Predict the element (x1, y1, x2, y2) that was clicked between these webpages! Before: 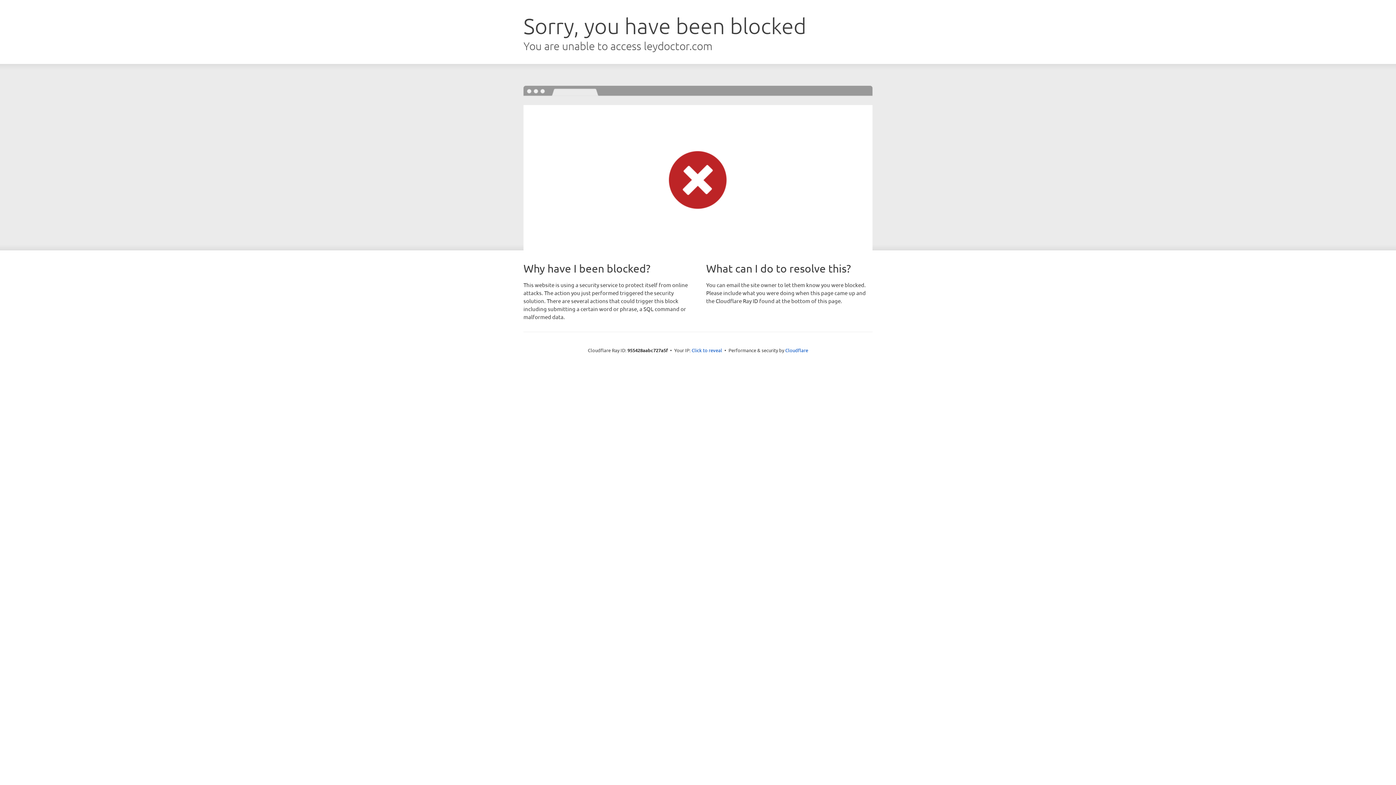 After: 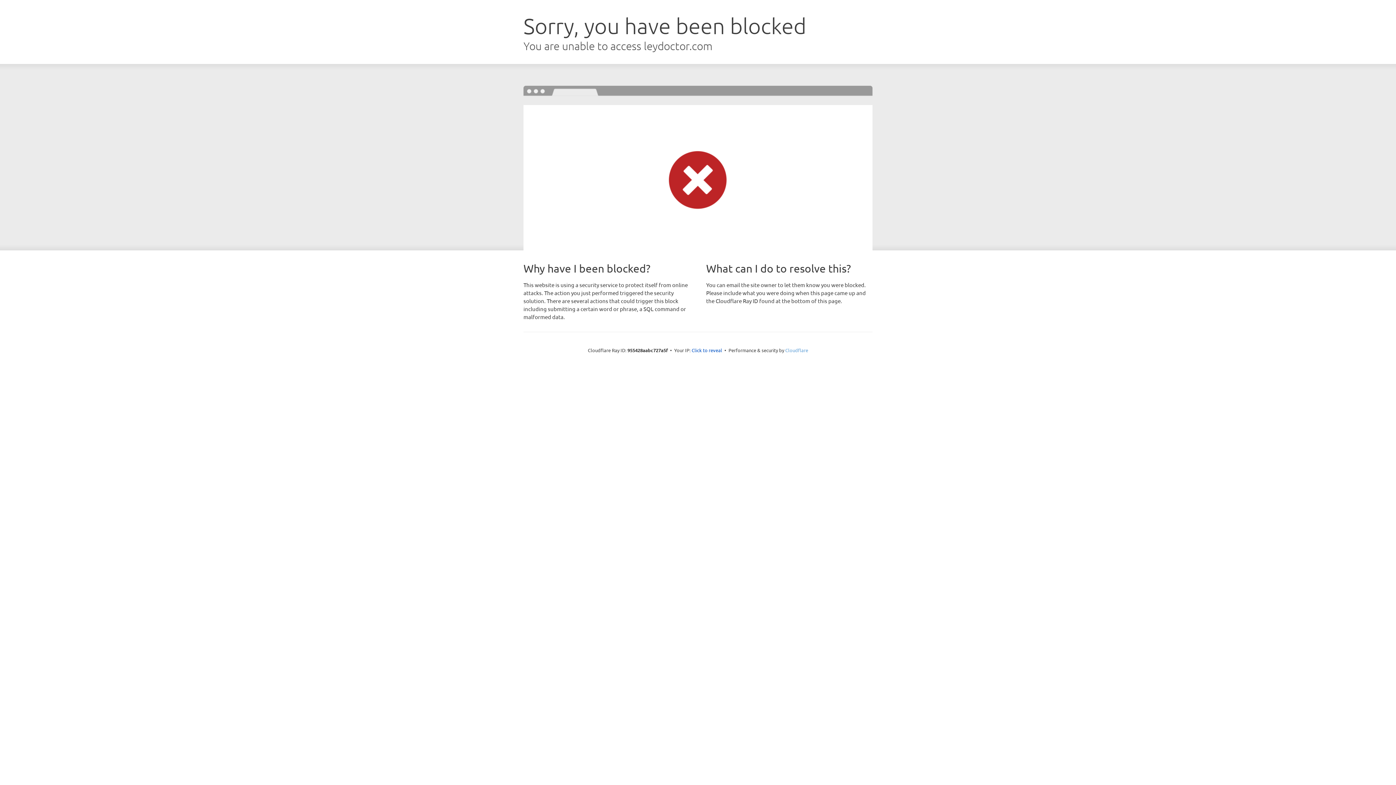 Action: label: Cloudflare bbox: (785, 347, 808, 353)